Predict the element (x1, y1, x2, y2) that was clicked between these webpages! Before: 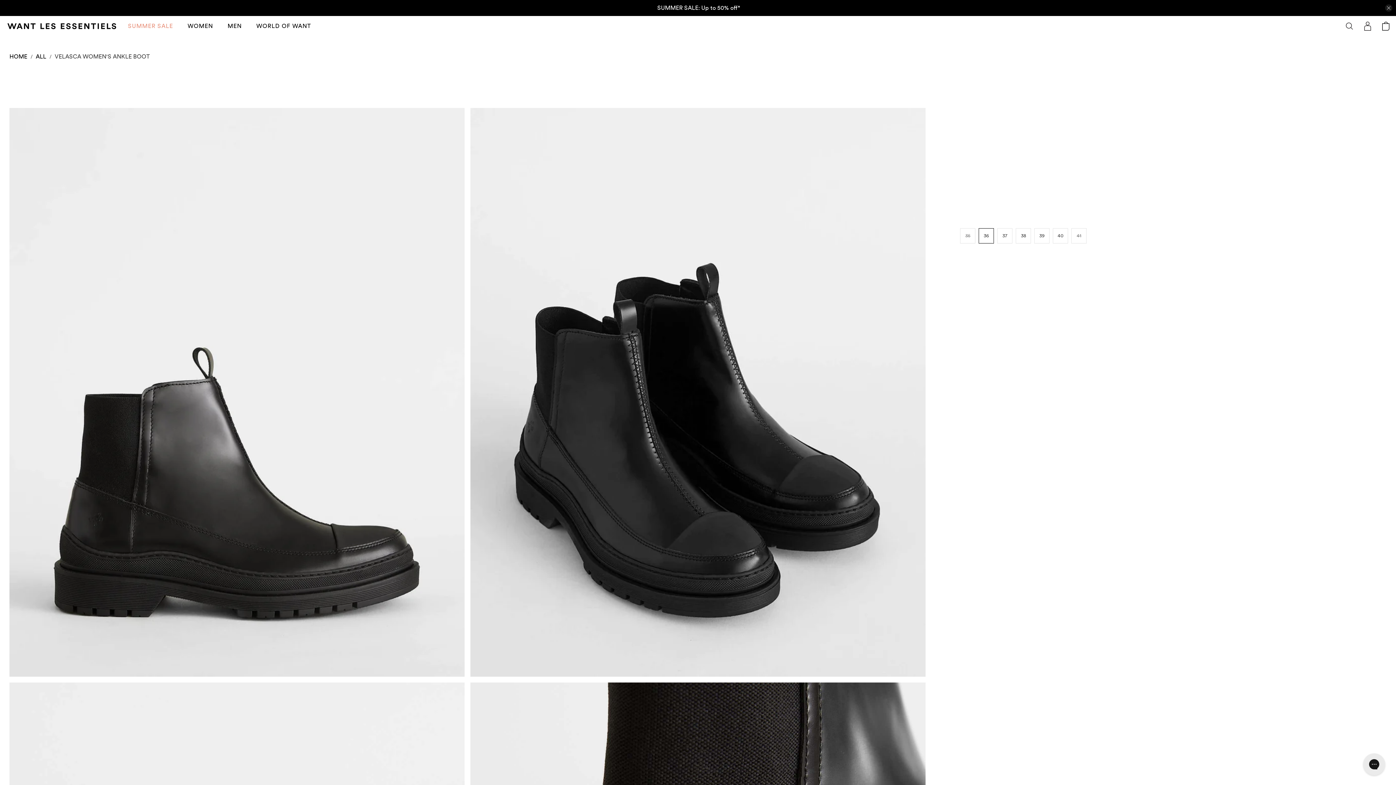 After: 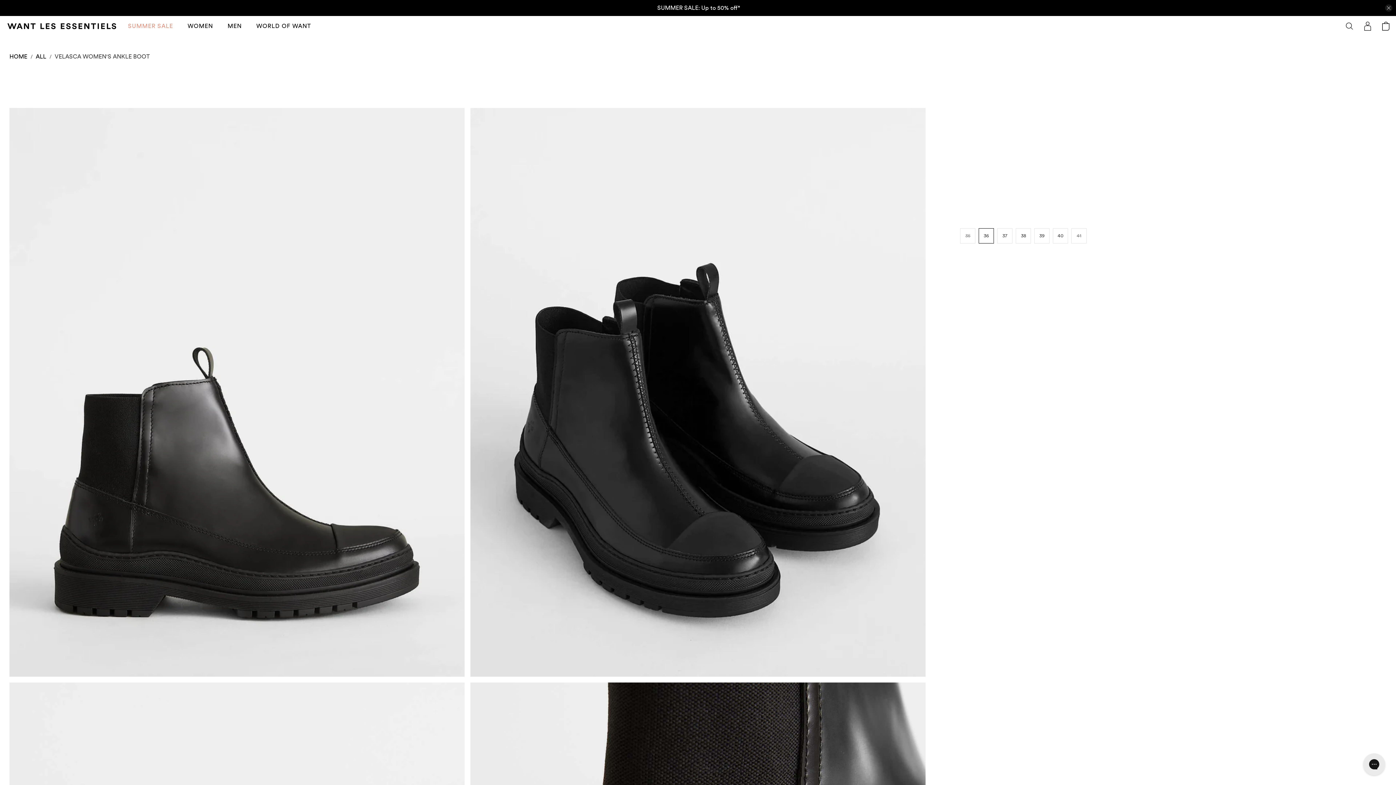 Action: bbox: (960, 193, 980, 200) label: Open other color page - Velasca Women's Ankle Boot - Black / Black